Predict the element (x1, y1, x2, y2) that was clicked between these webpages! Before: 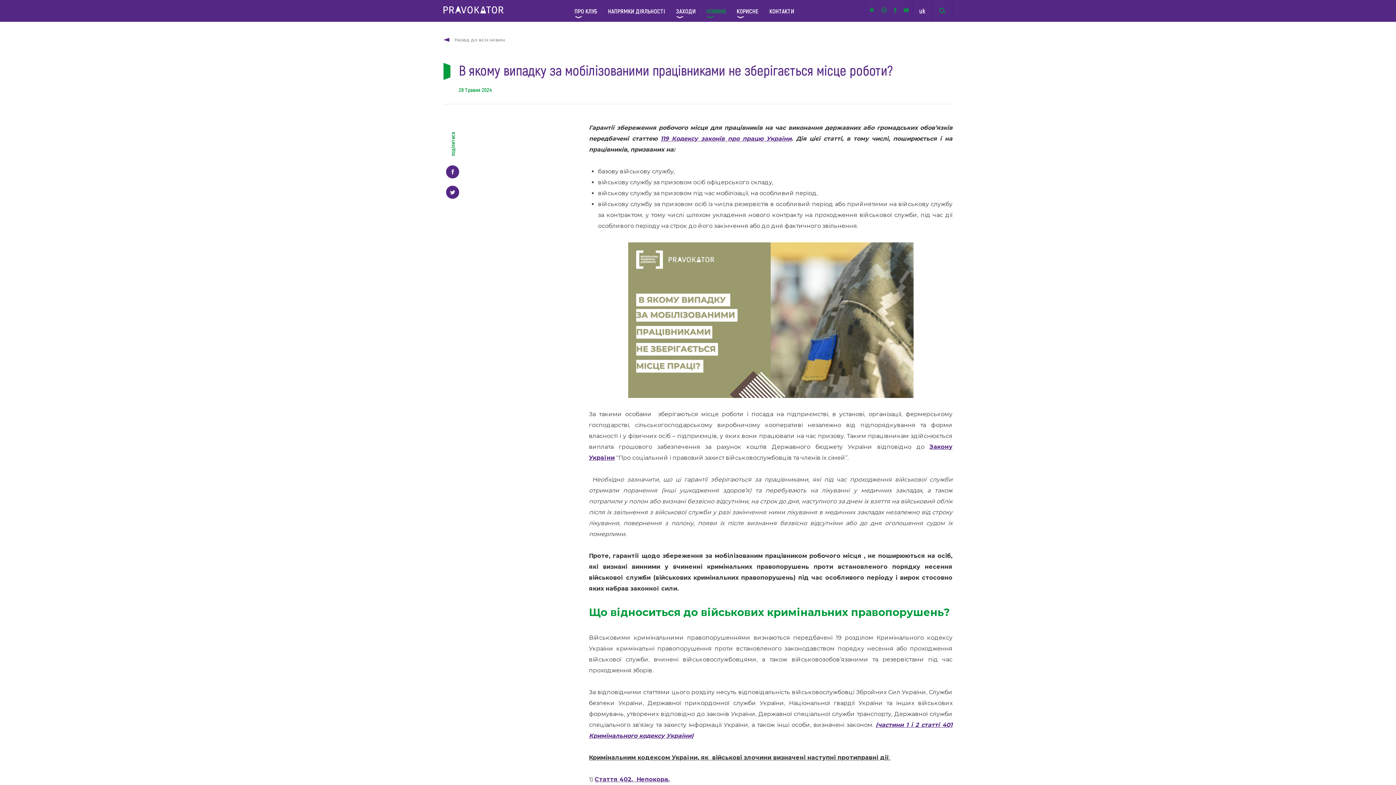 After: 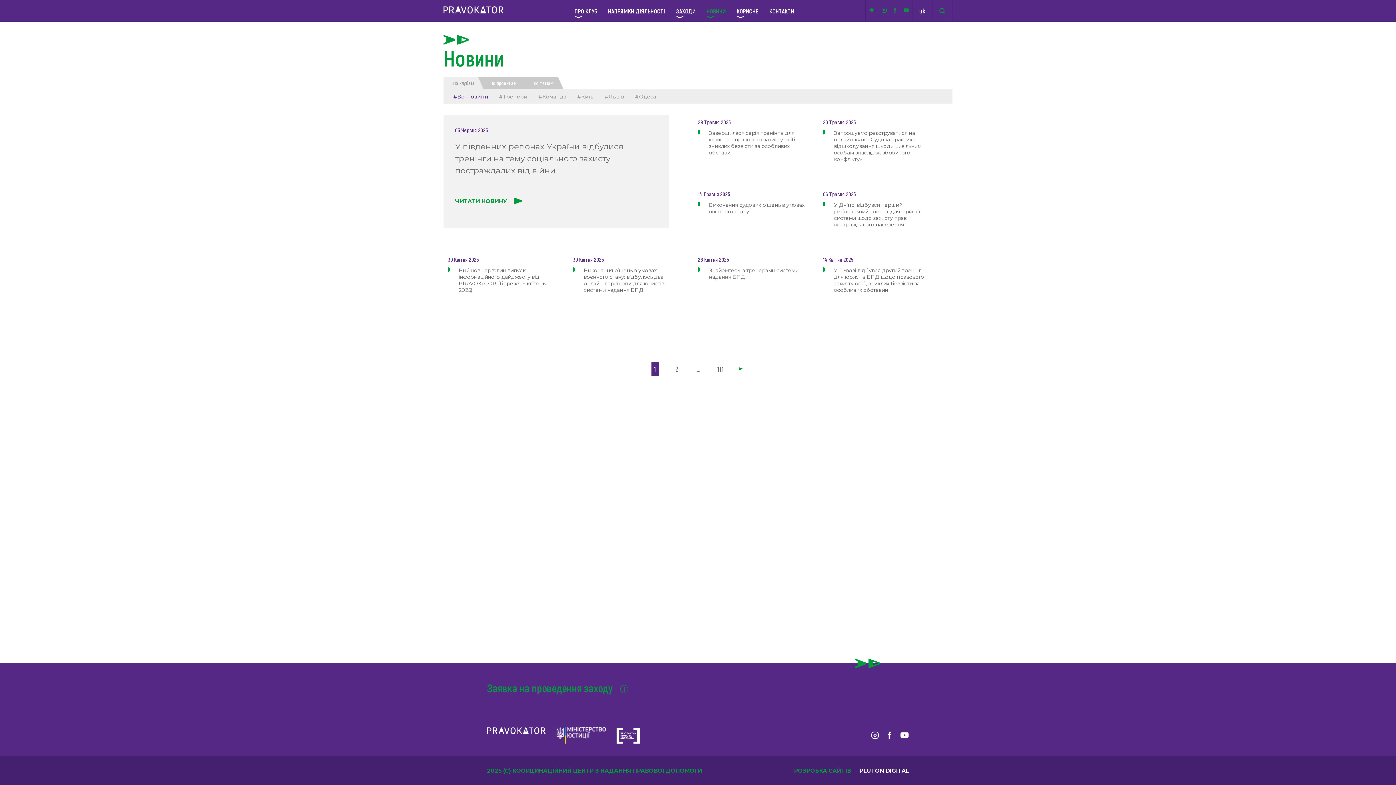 Action: bbox: (443, 37, 505, 42) label: Назад до всіх новин